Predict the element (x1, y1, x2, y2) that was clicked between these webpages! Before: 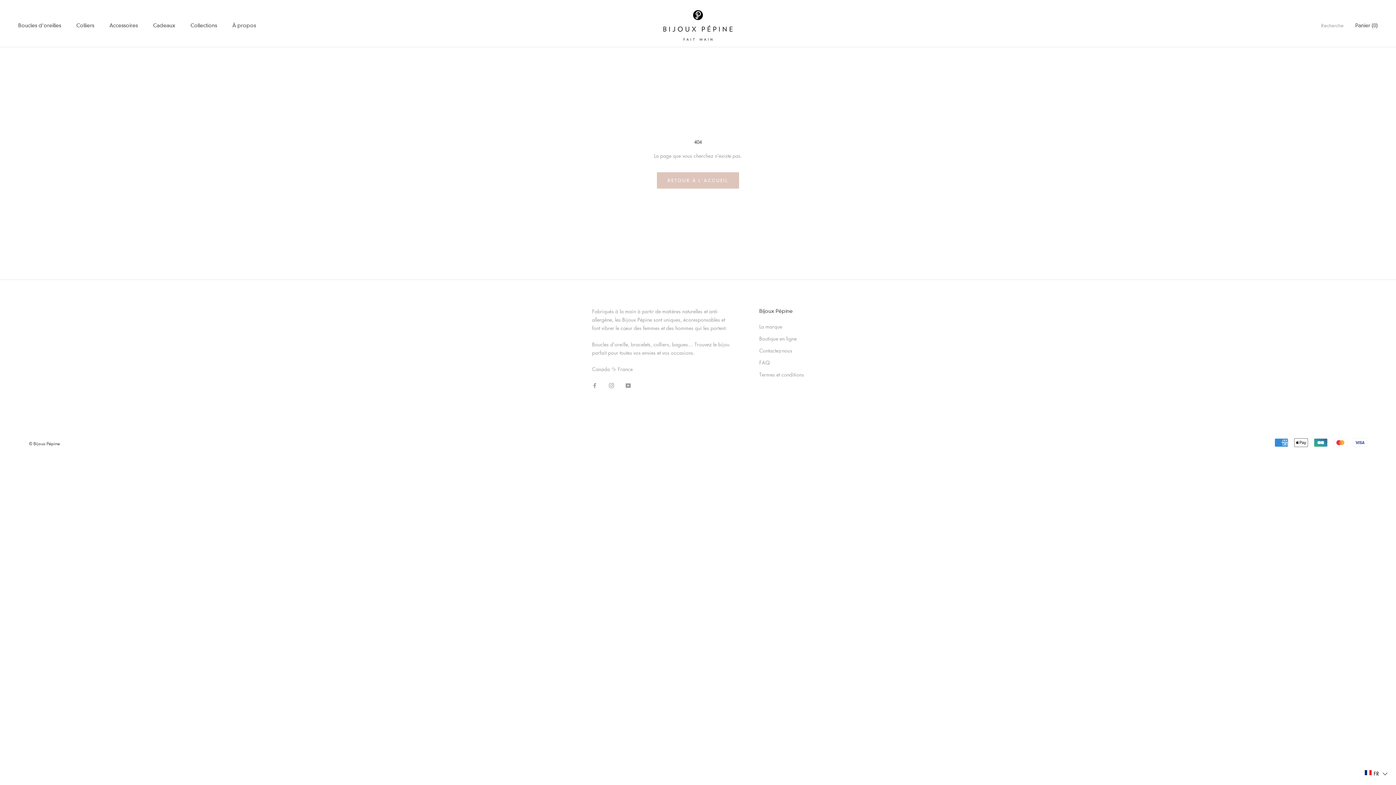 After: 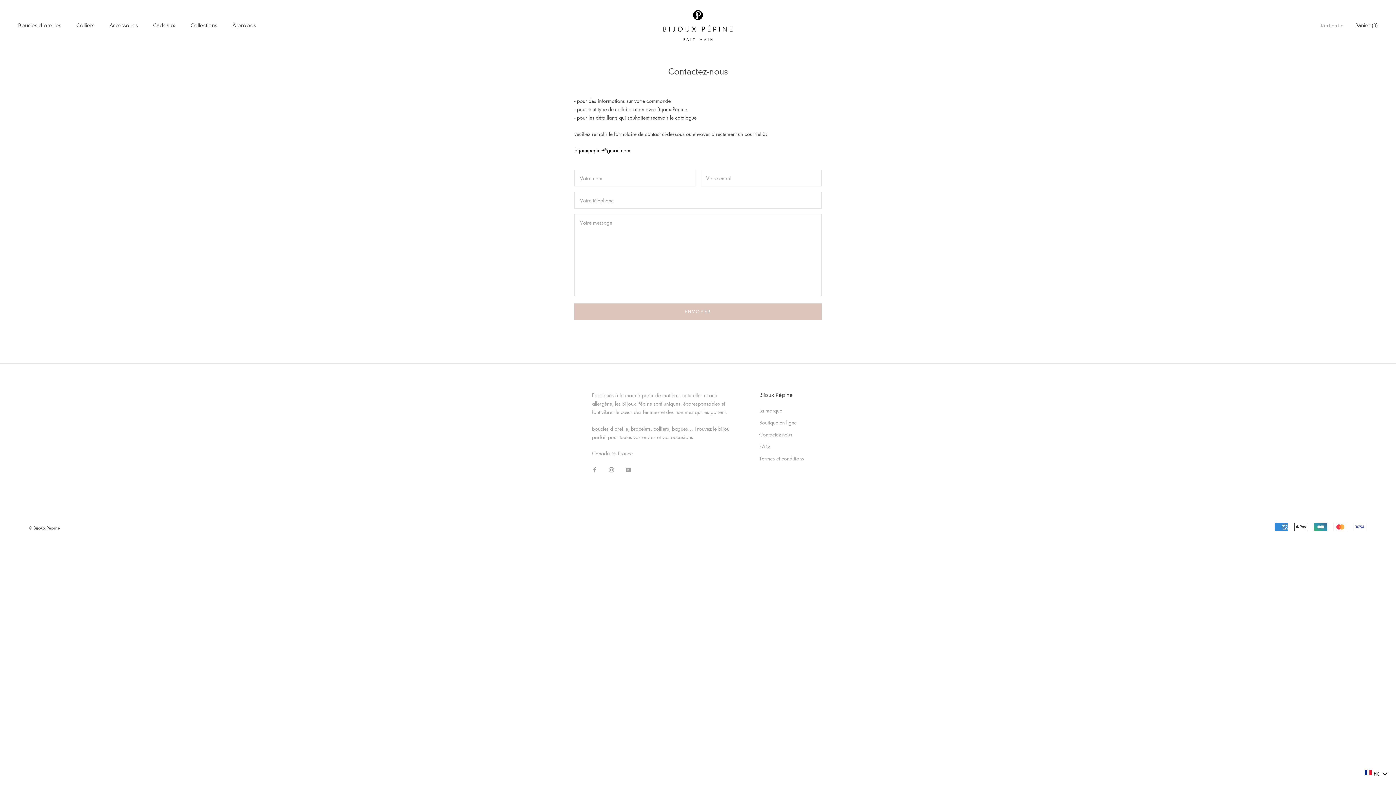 Action: bbox: (759, 346, 804, 354) label: Contactez-nous